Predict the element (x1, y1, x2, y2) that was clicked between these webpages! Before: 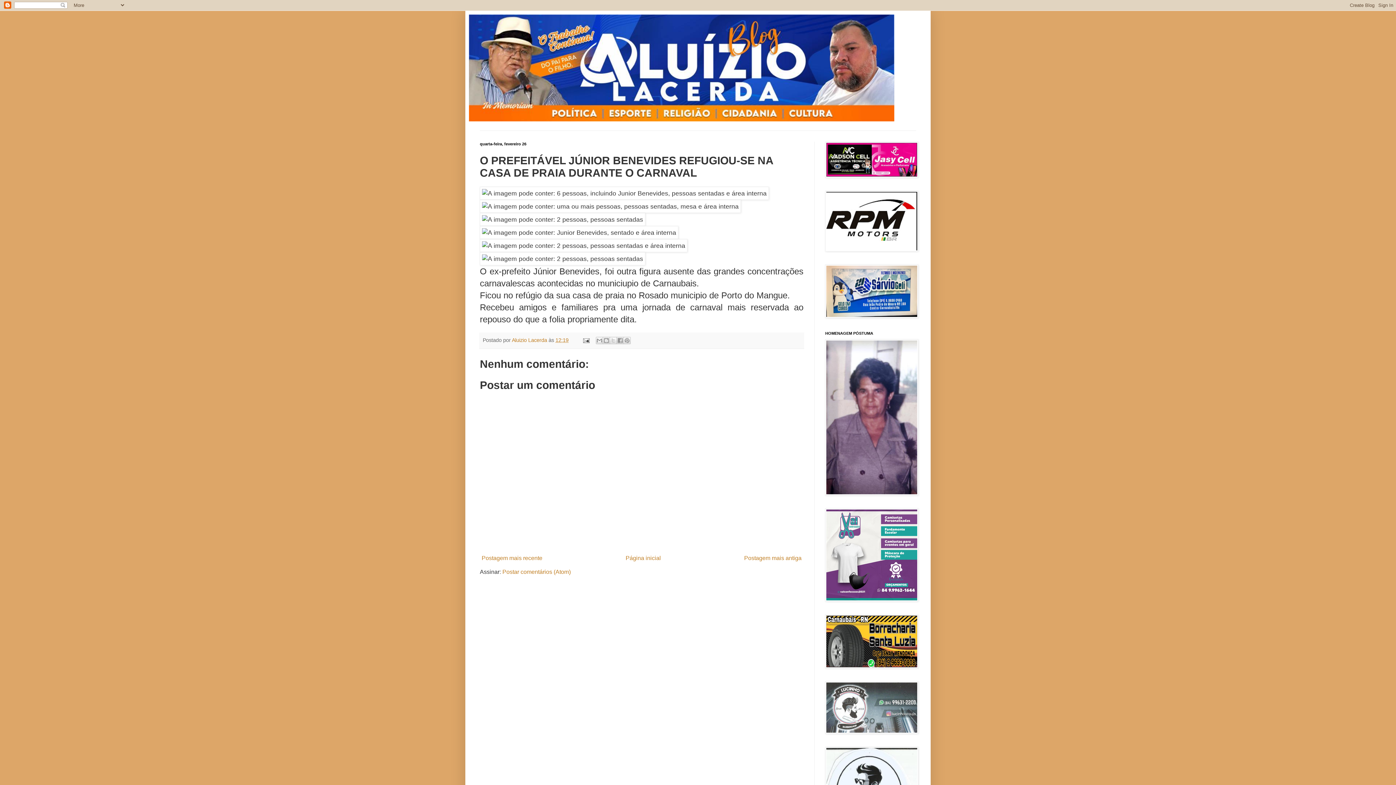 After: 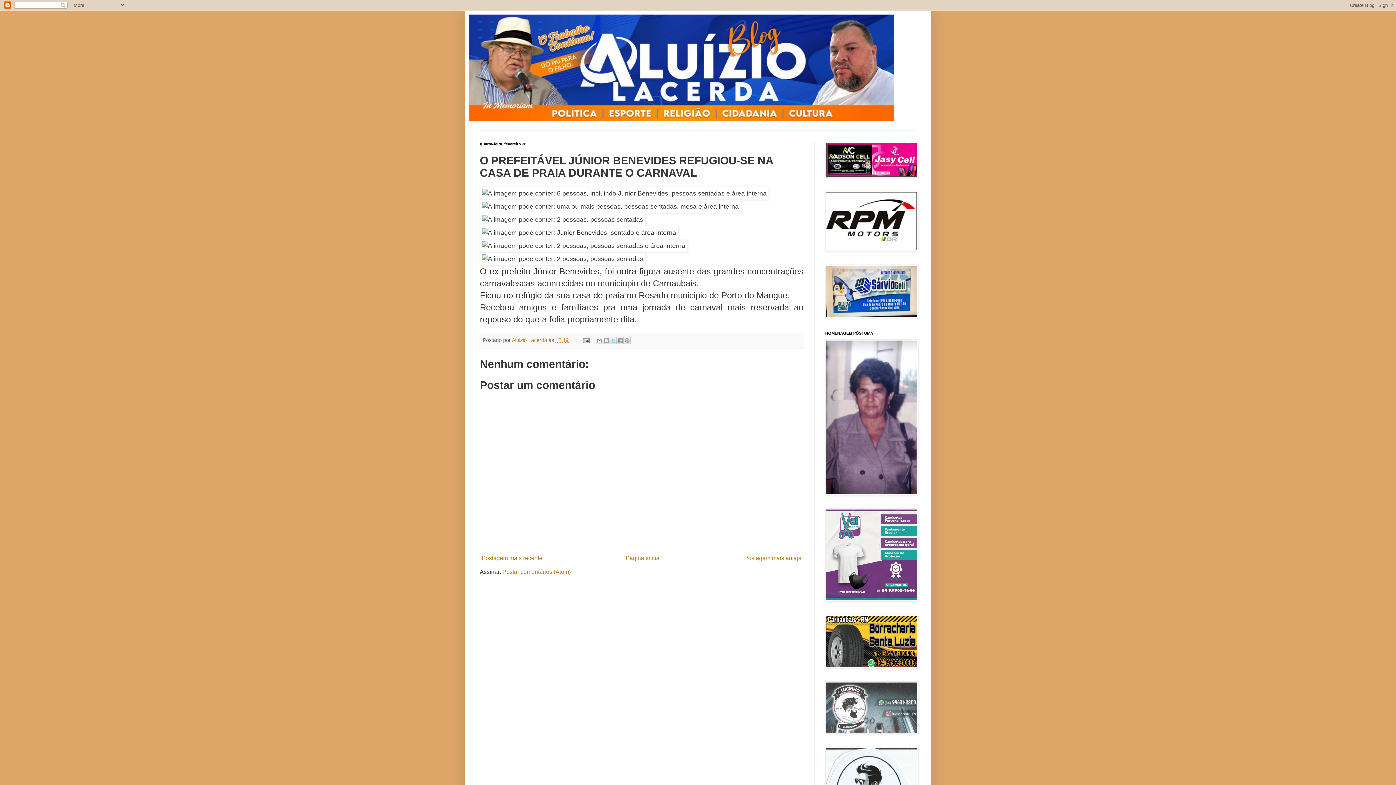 Action: bbox: (609, 337, 617, 344) label: Compartilhar no X